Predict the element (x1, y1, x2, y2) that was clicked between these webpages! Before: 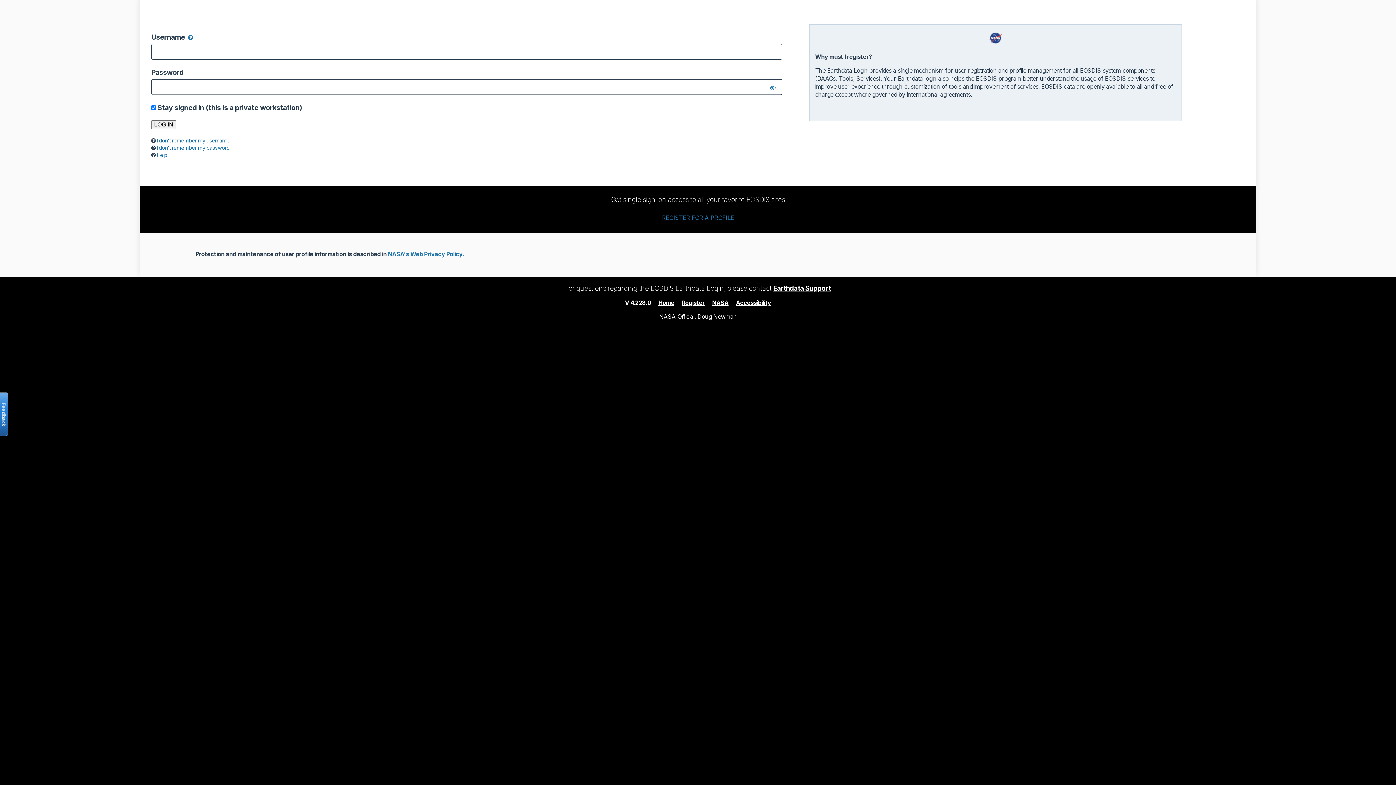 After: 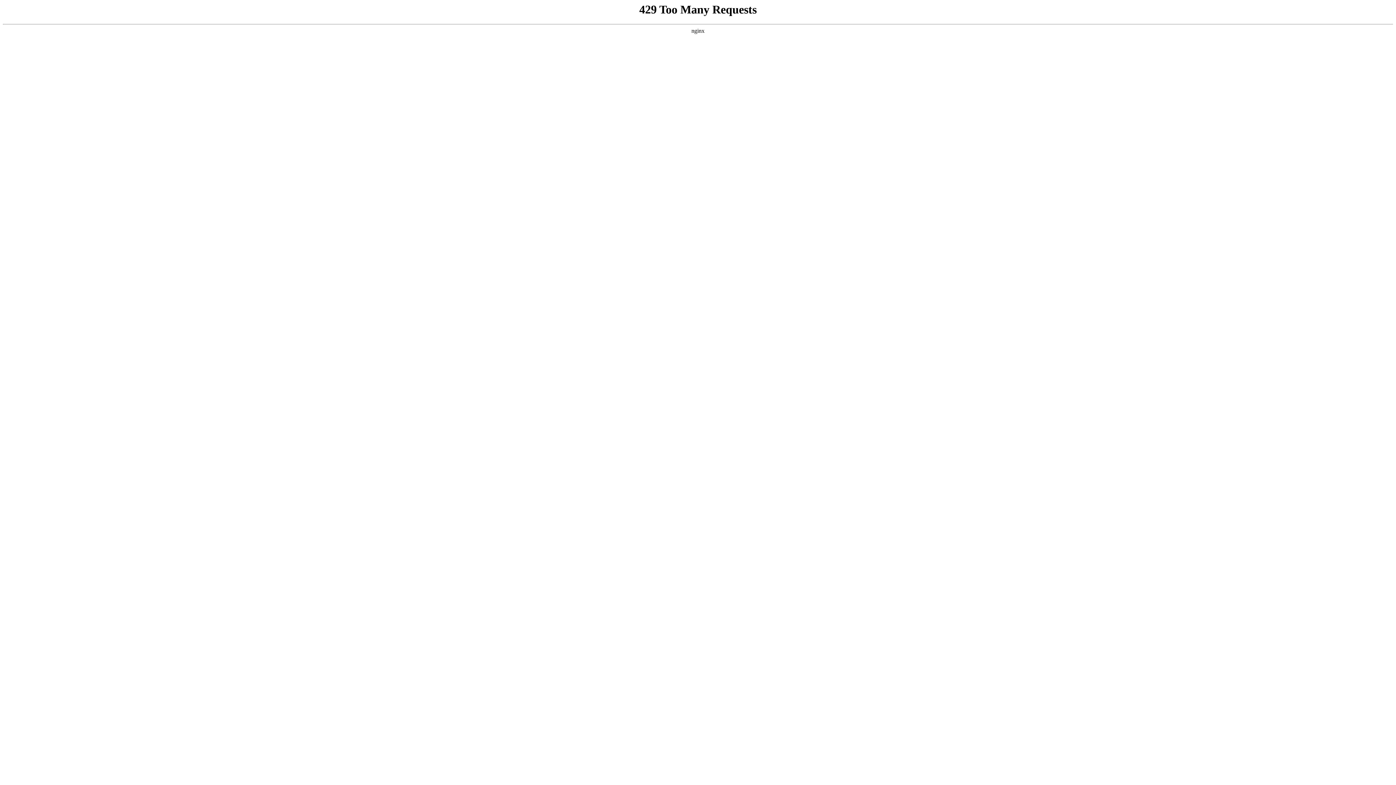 Action: label: NASA bbox: (712, 299, 728, 306)